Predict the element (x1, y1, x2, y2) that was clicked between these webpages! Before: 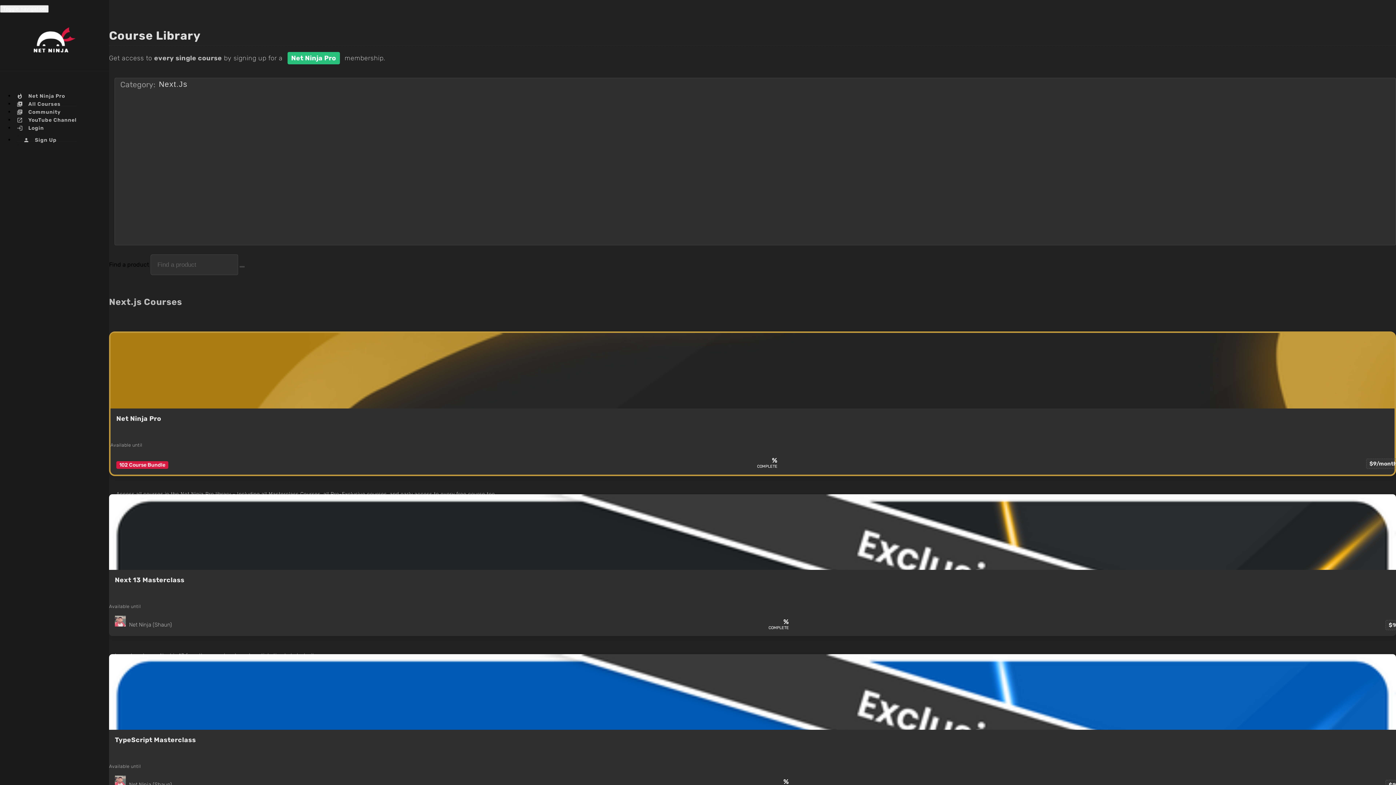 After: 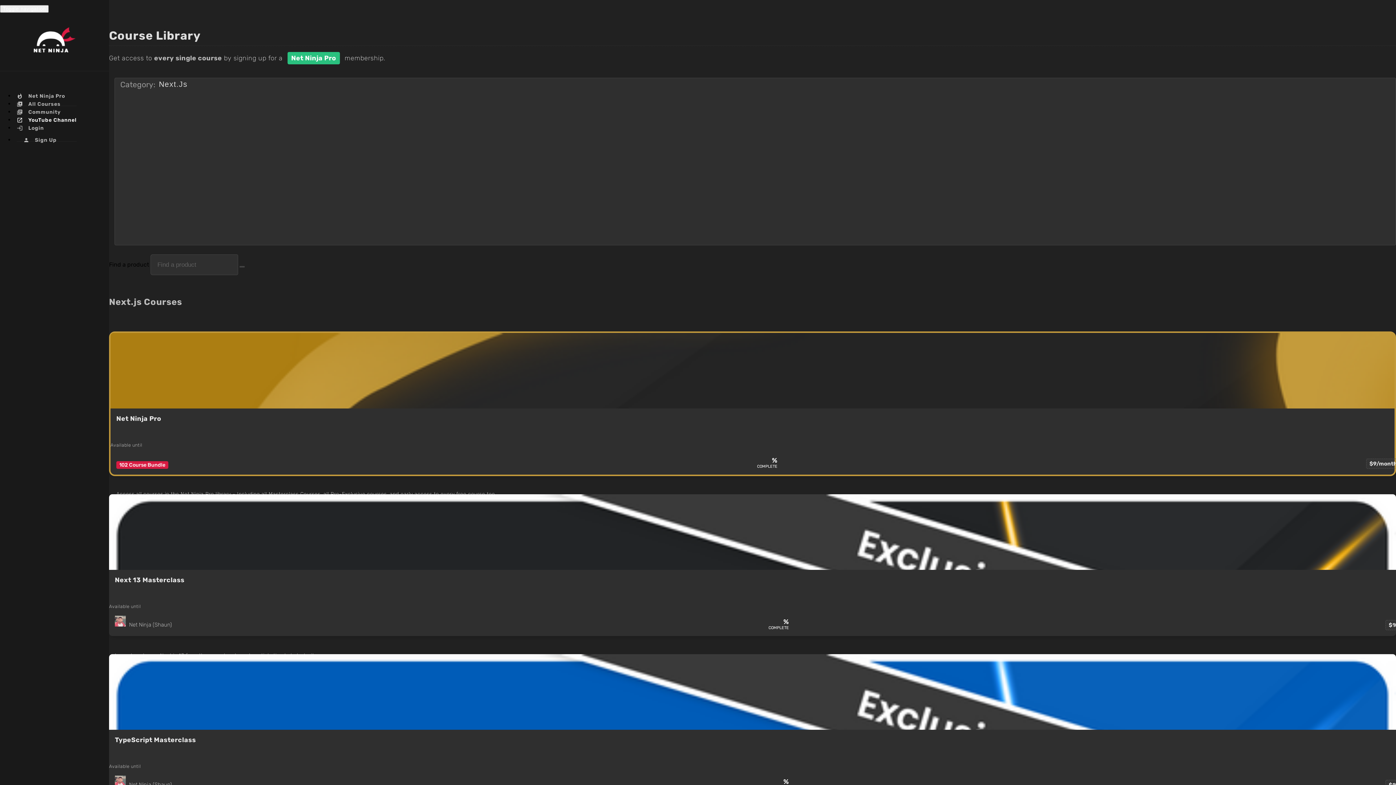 Action: bbox: (14, 105, 76, 141) label:  YouTube Channel